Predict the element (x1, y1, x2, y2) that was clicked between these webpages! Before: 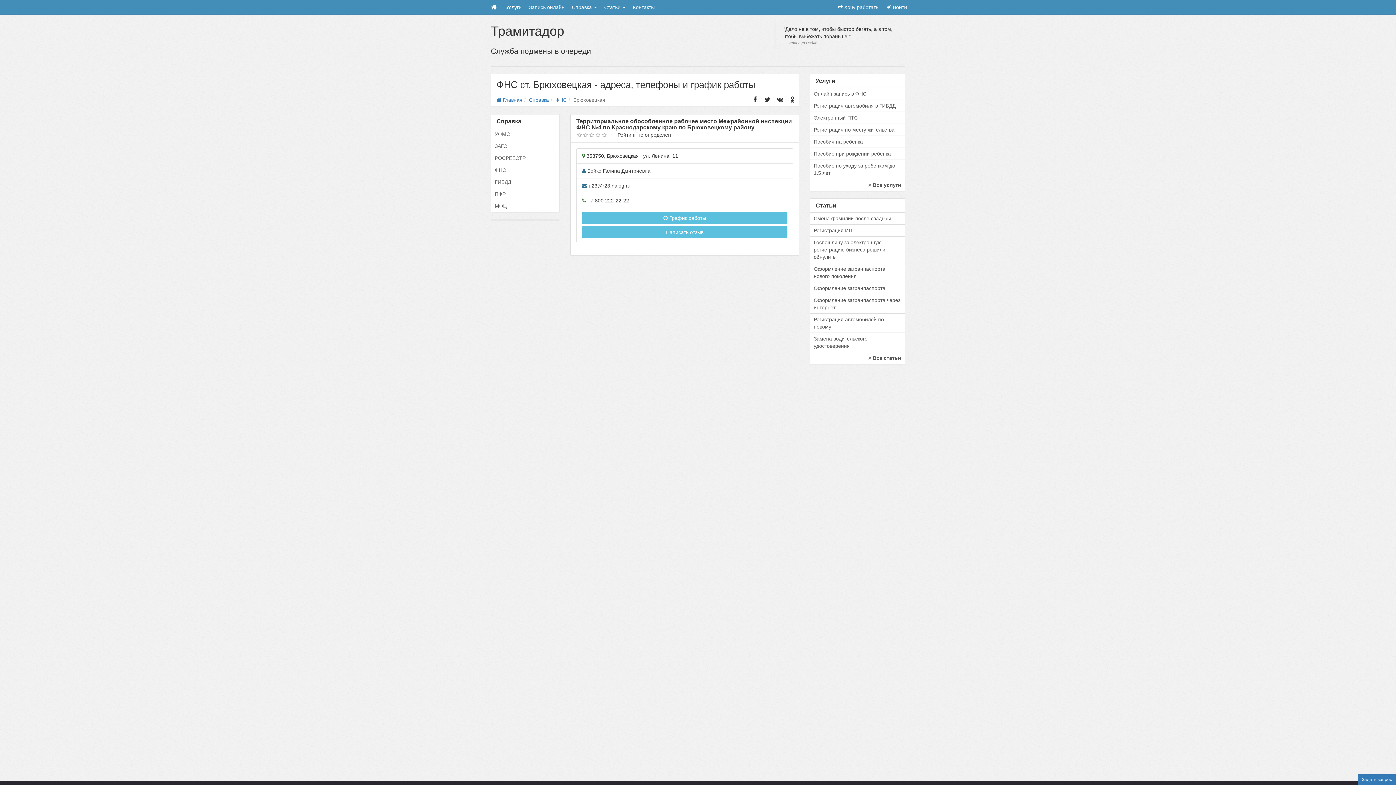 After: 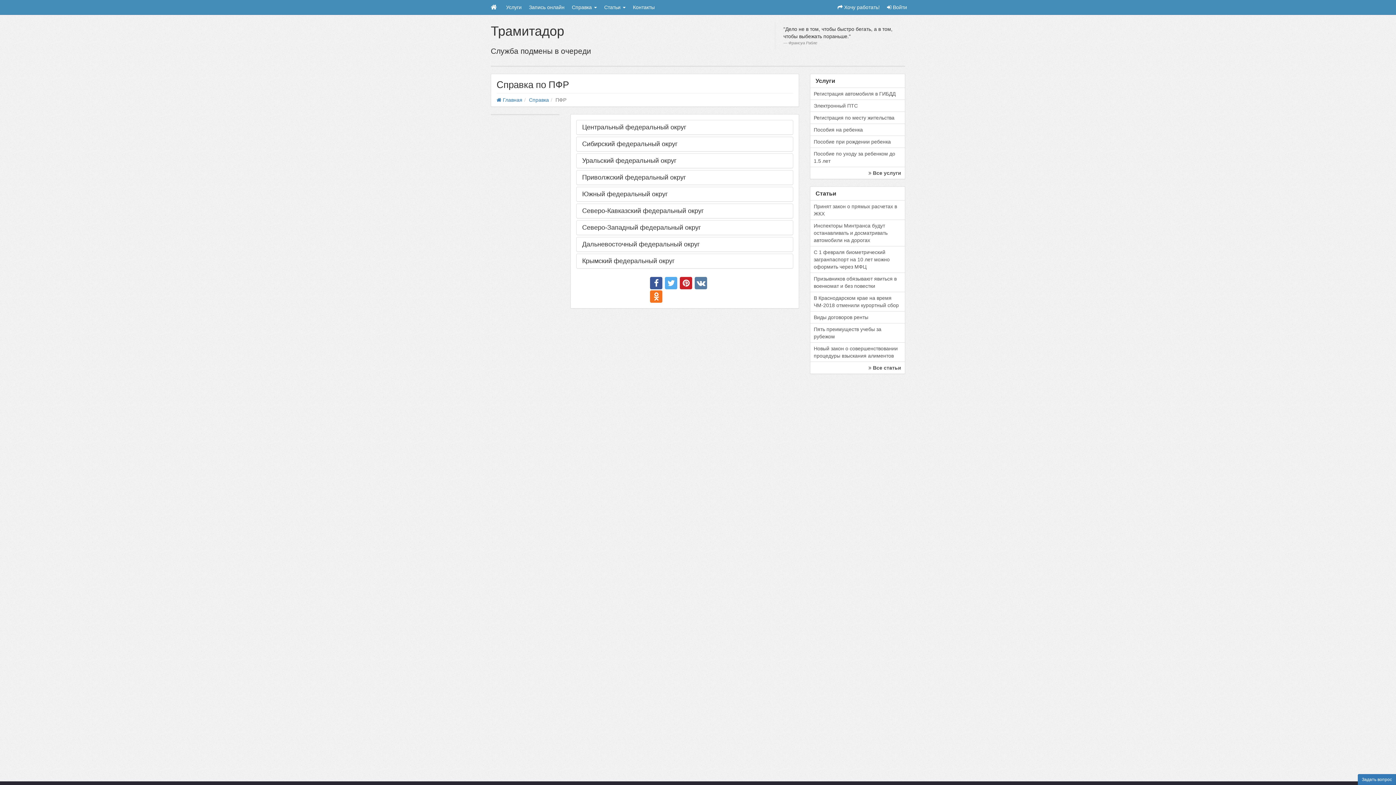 Action: label: ПФР bbox: (491, 188, 559, 200)